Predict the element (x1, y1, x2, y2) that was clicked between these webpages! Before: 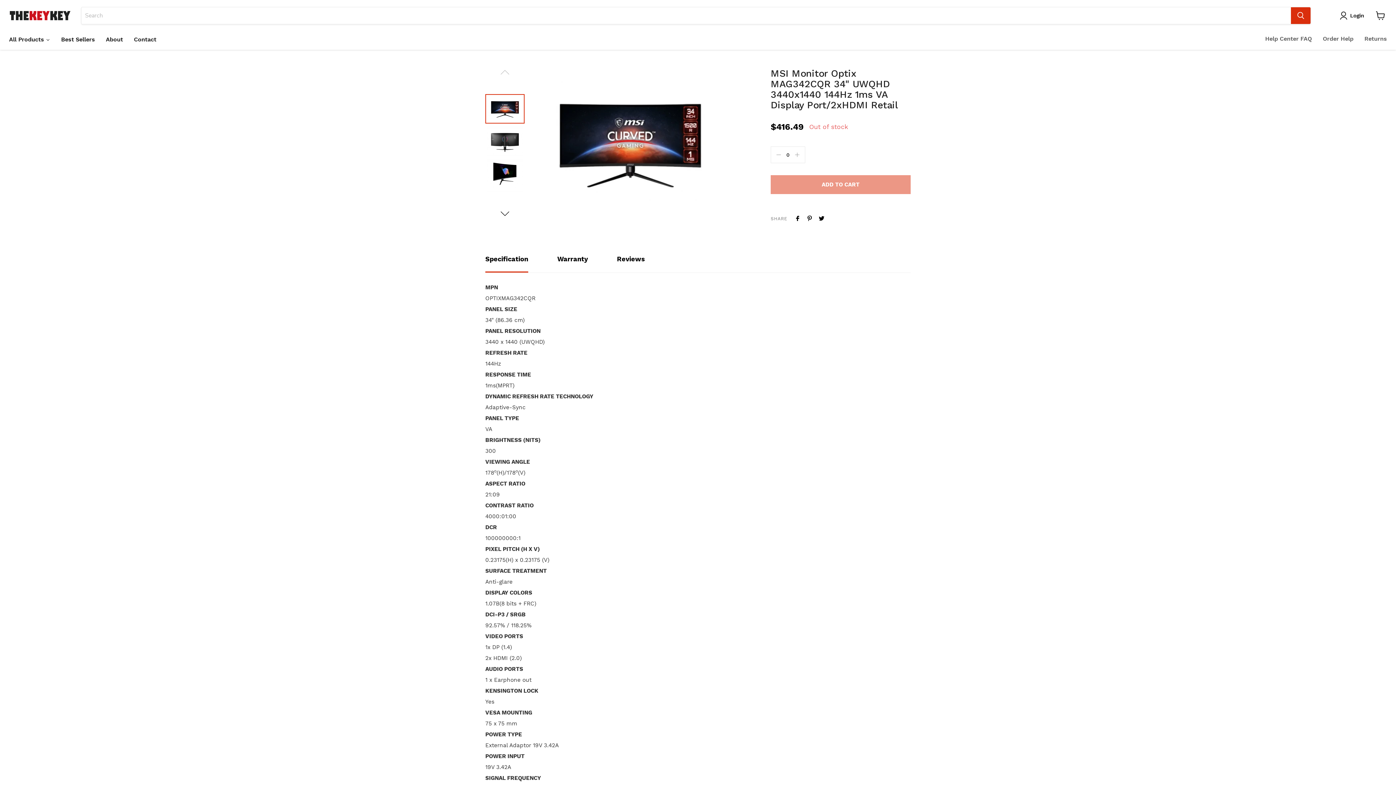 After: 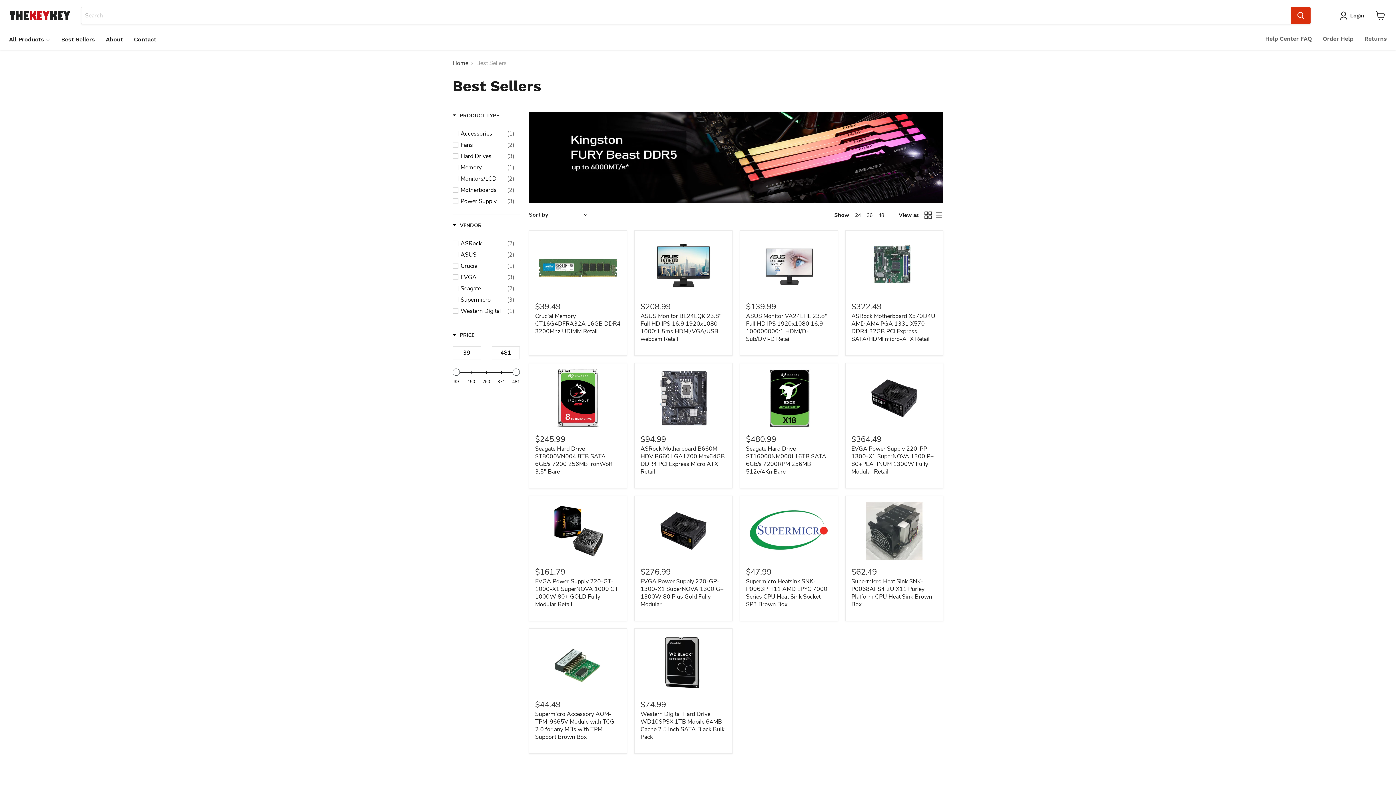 Action: bbox: (55, 31, 100, 49) label: Best Sellers